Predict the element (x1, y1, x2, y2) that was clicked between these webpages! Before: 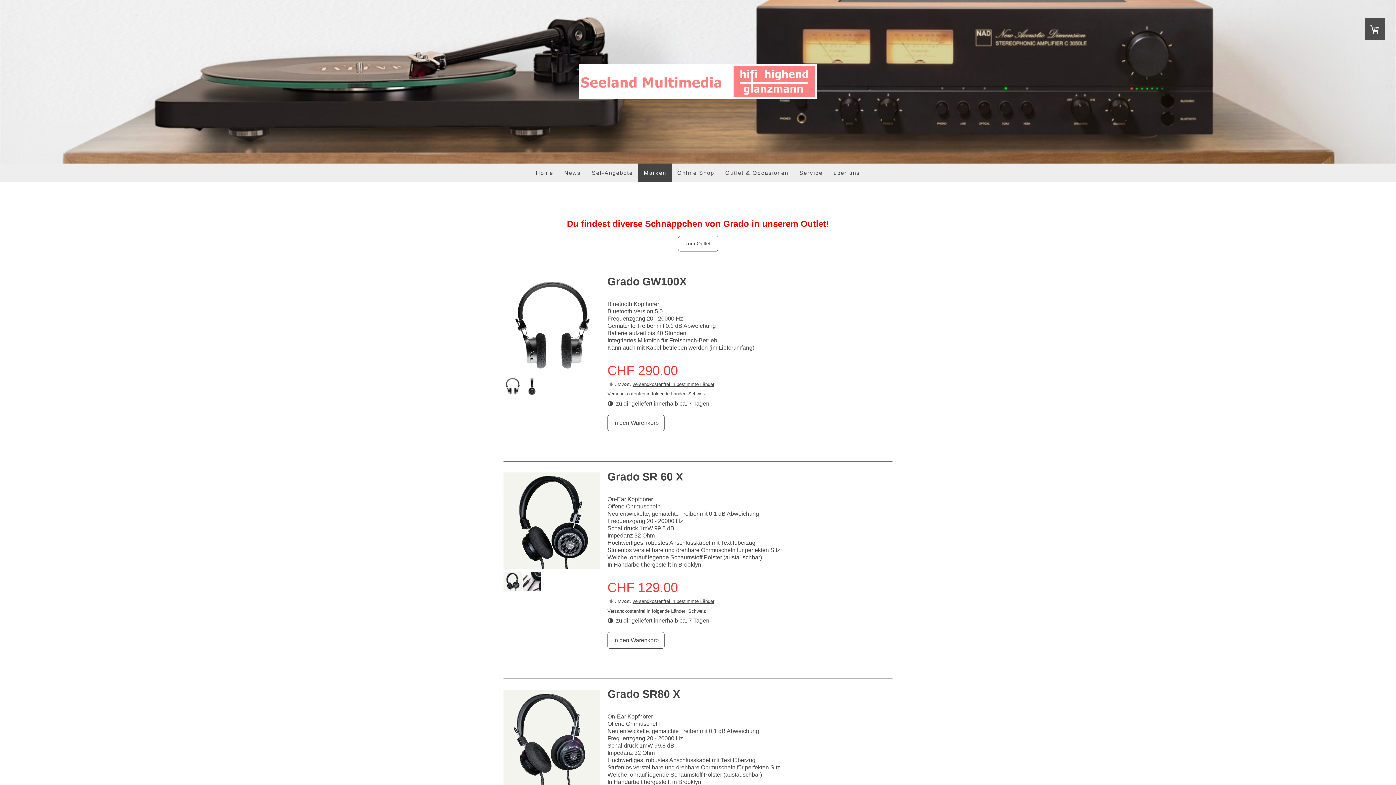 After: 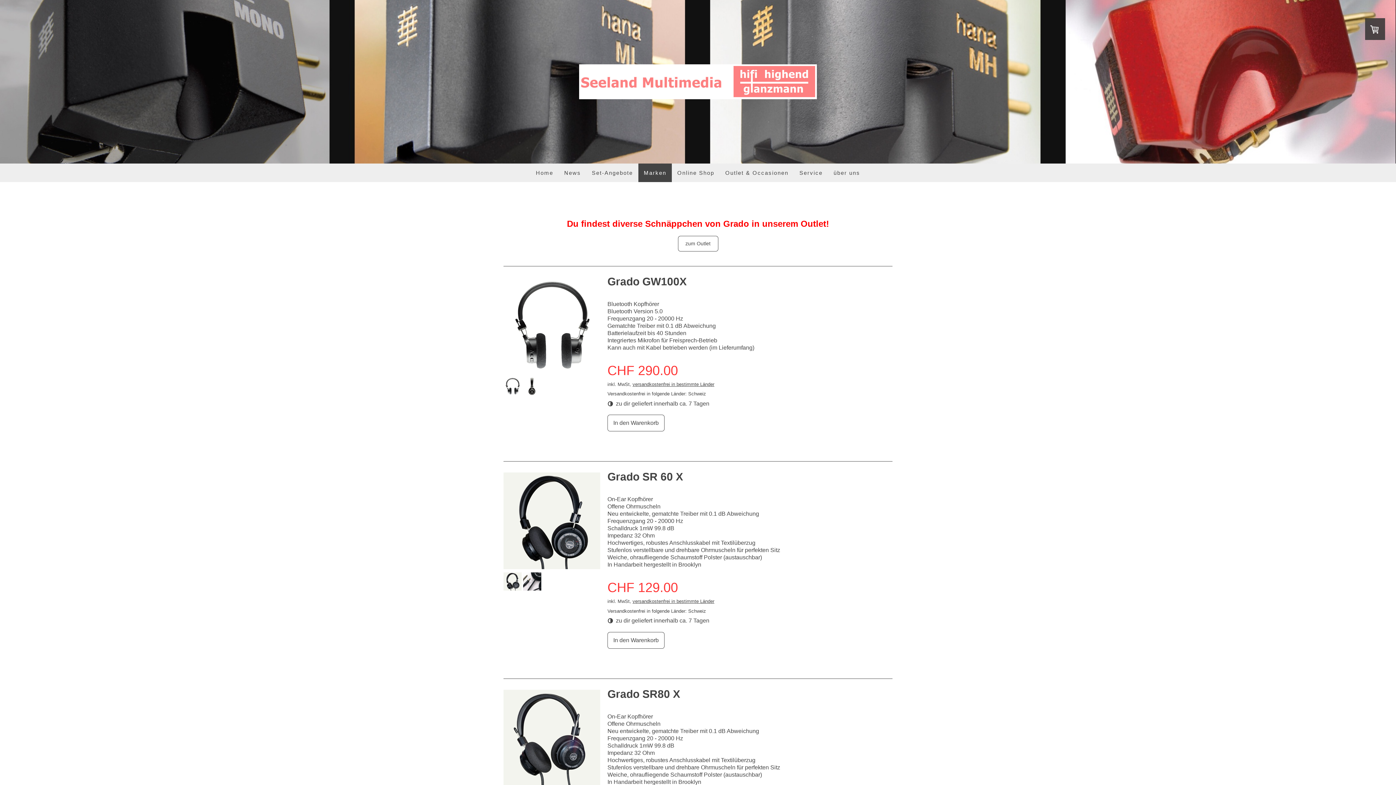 Action: bbox: (503, 585, 521, 592)